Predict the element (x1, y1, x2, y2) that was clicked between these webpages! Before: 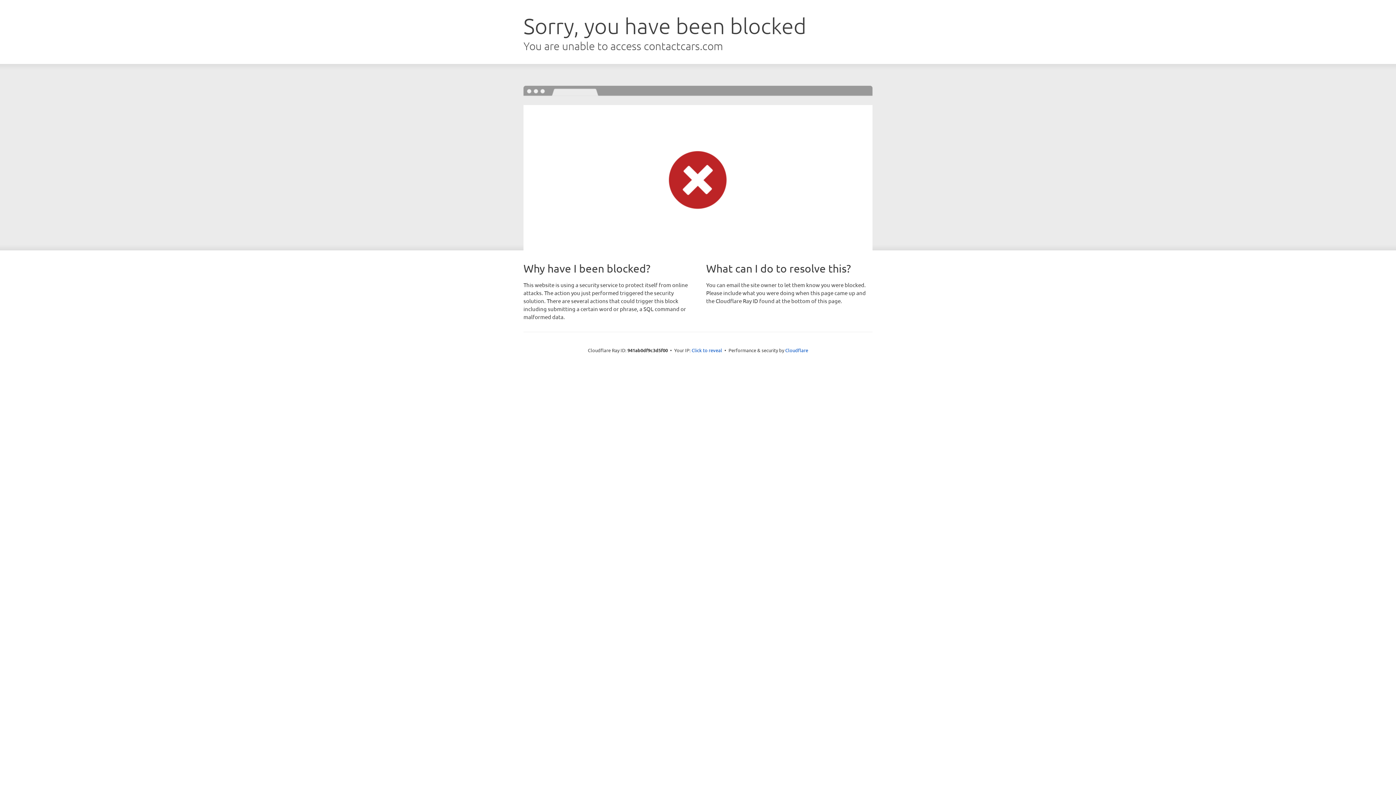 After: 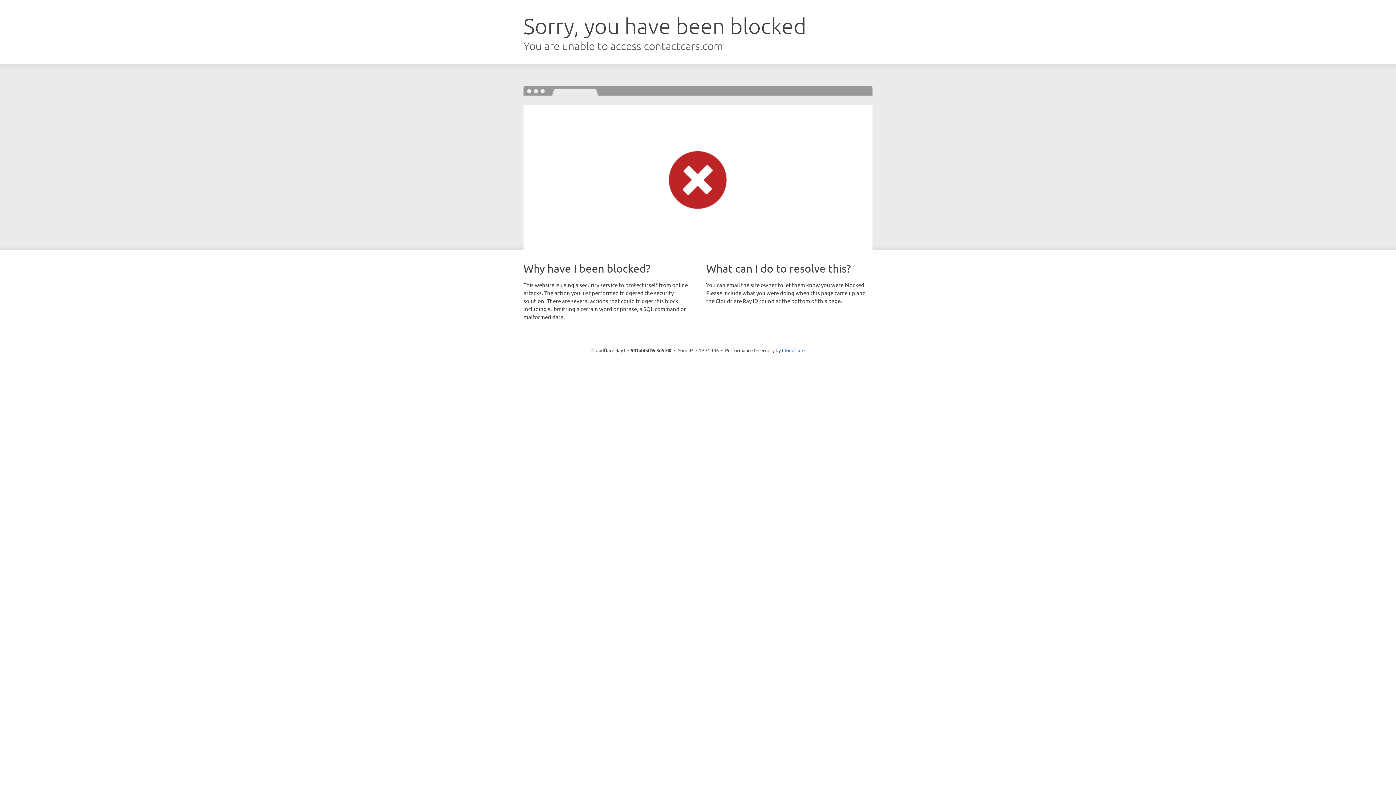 Action: label: Click to reveal bbox: (691, 346, 722, 353)